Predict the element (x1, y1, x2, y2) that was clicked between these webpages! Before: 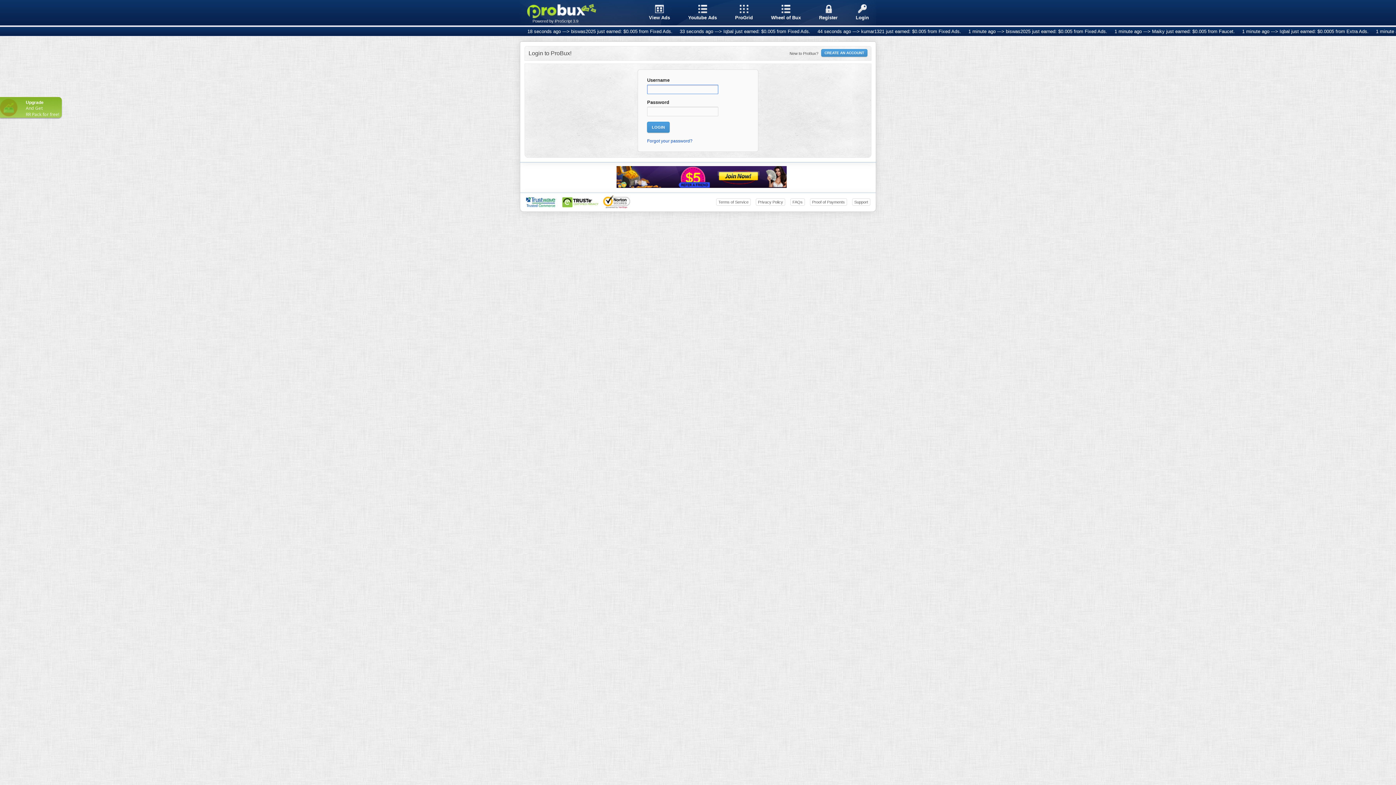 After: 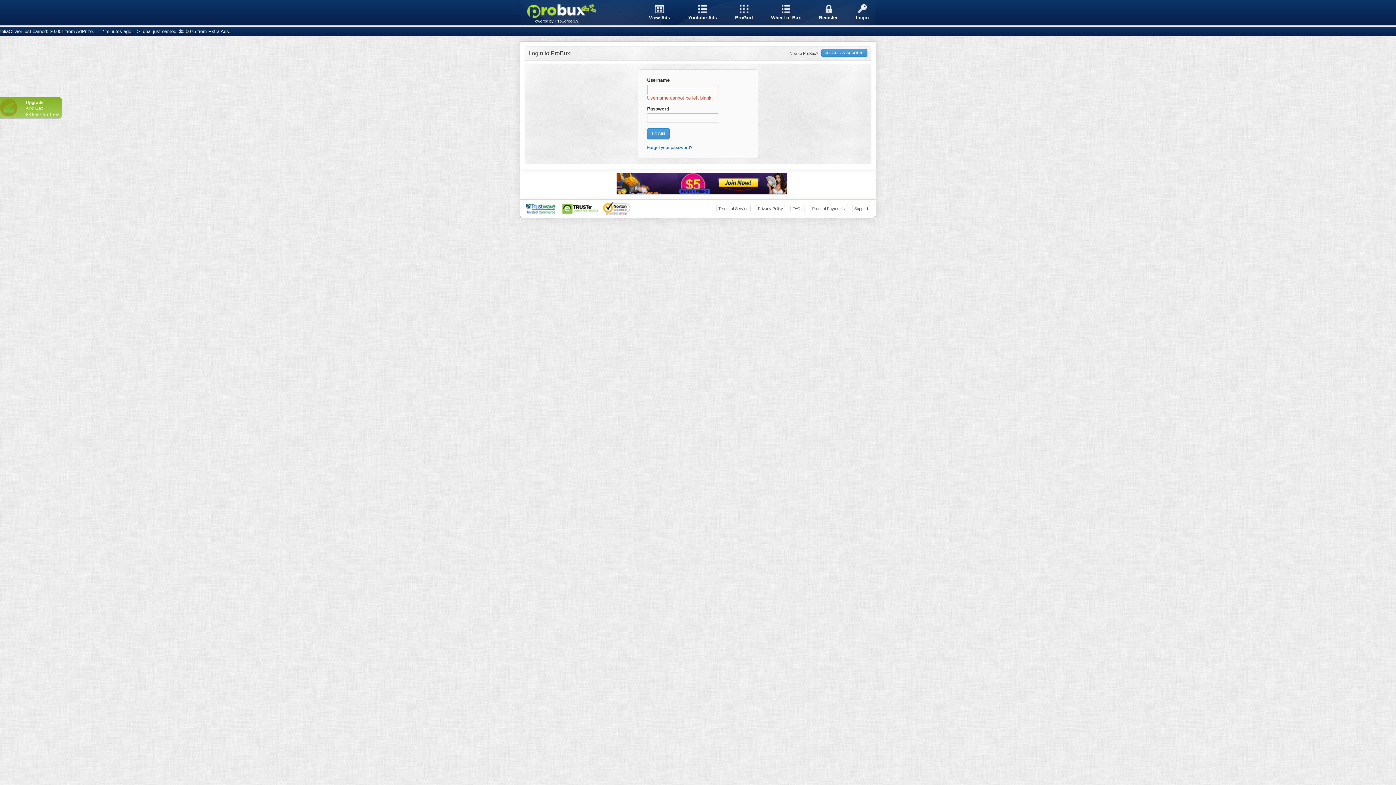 Action: bbox: (852, 198, 870, 205) label: Support